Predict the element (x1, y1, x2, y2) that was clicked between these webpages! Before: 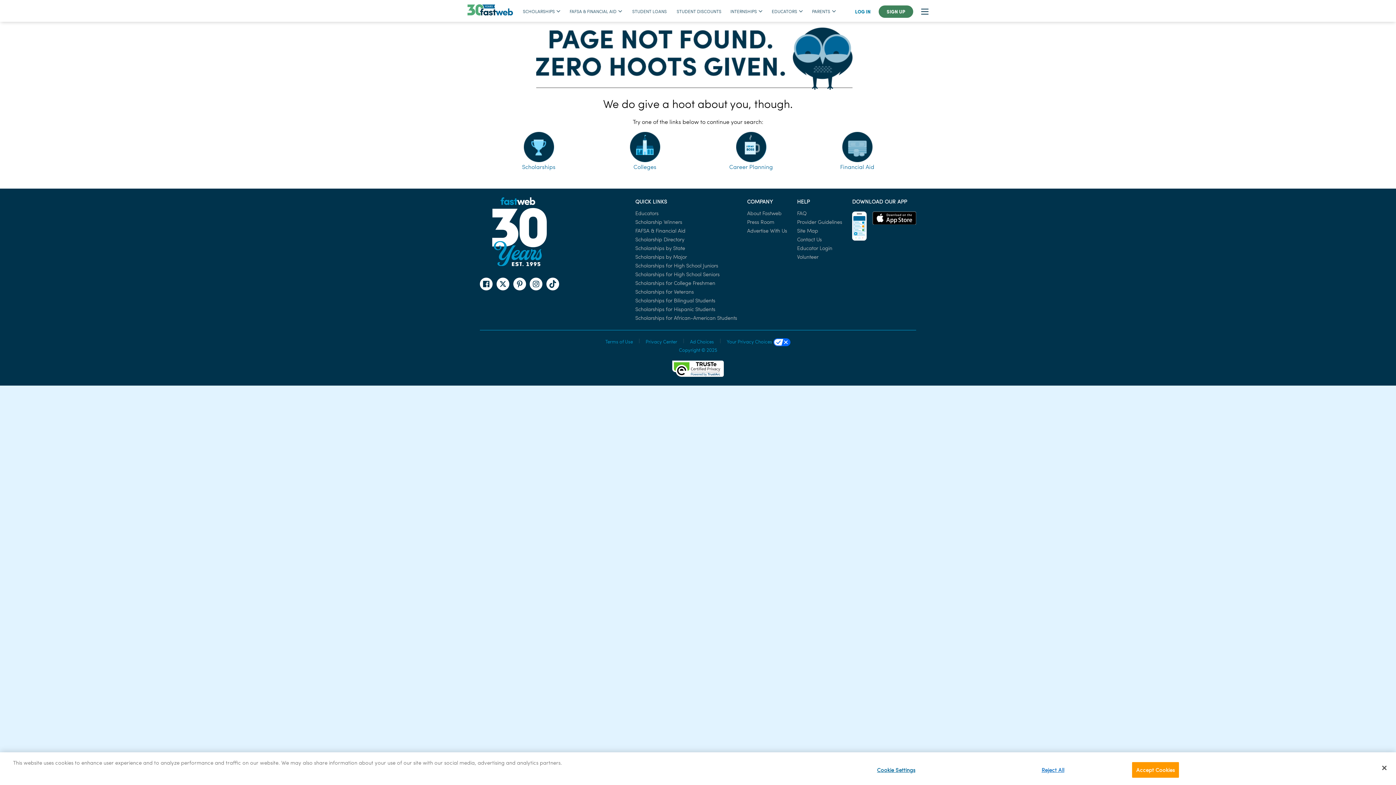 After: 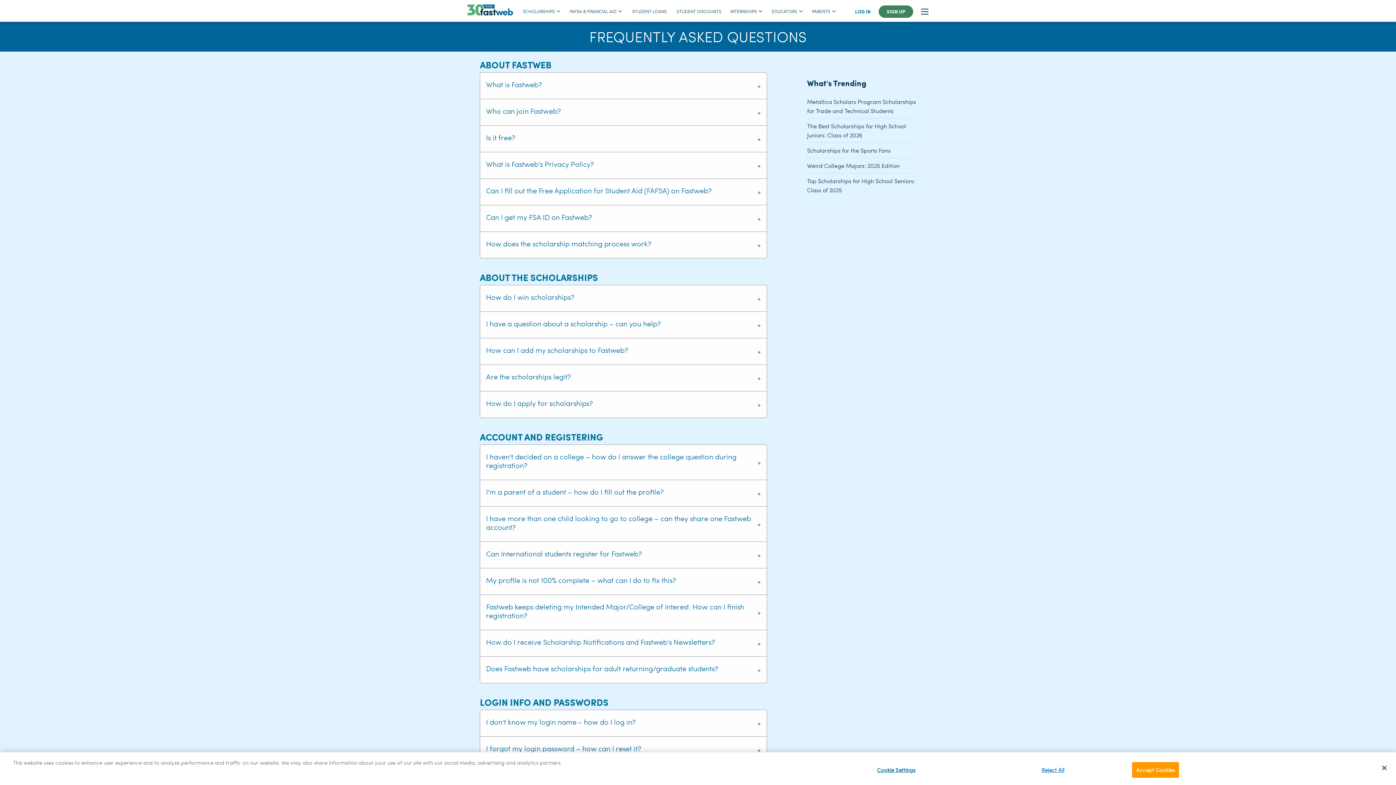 Action: label: FAQ bbox: (797, 209, 806, 216)